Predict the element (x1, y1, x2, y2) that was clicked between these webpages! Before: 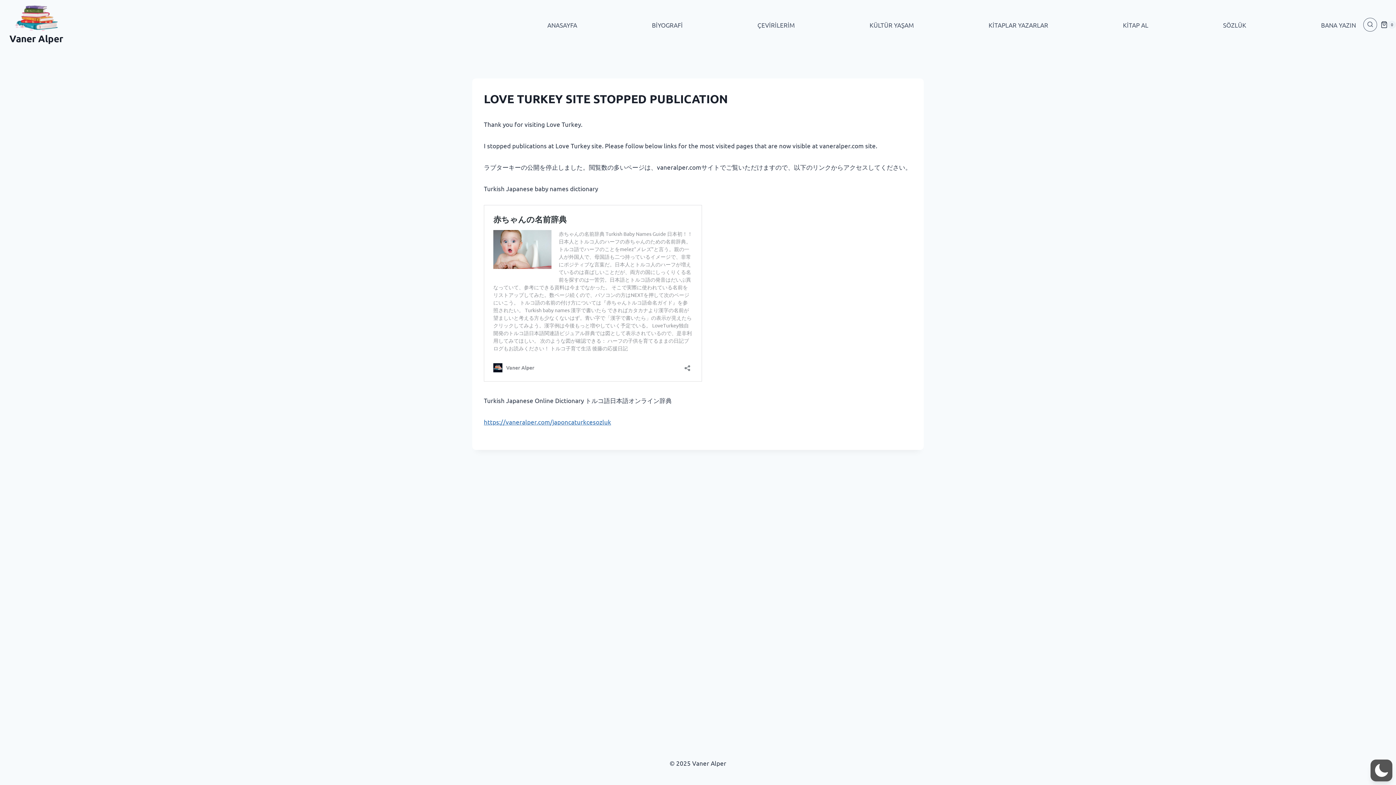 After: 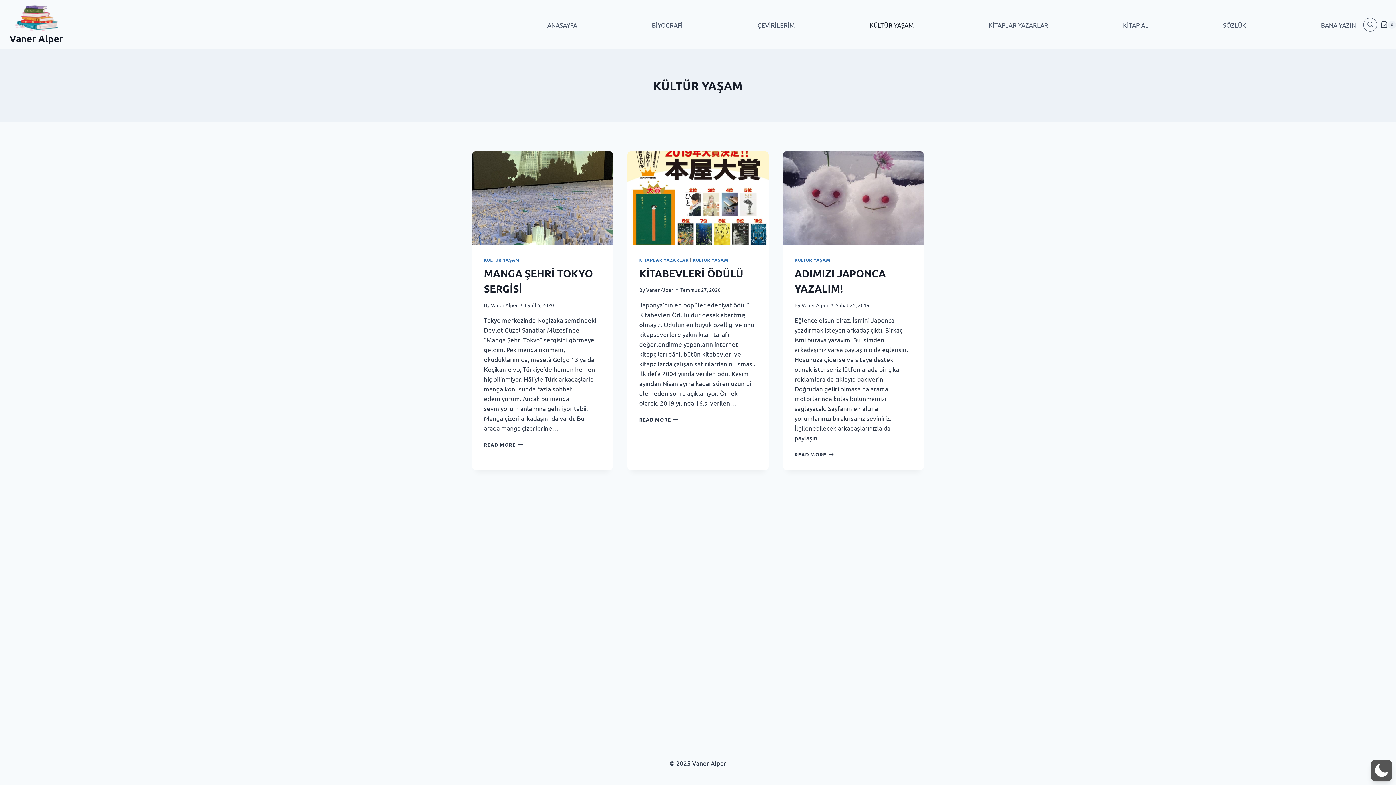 Action: bbox: (866, 16, 917, 33) label: KÜLTÜR YAŞAM